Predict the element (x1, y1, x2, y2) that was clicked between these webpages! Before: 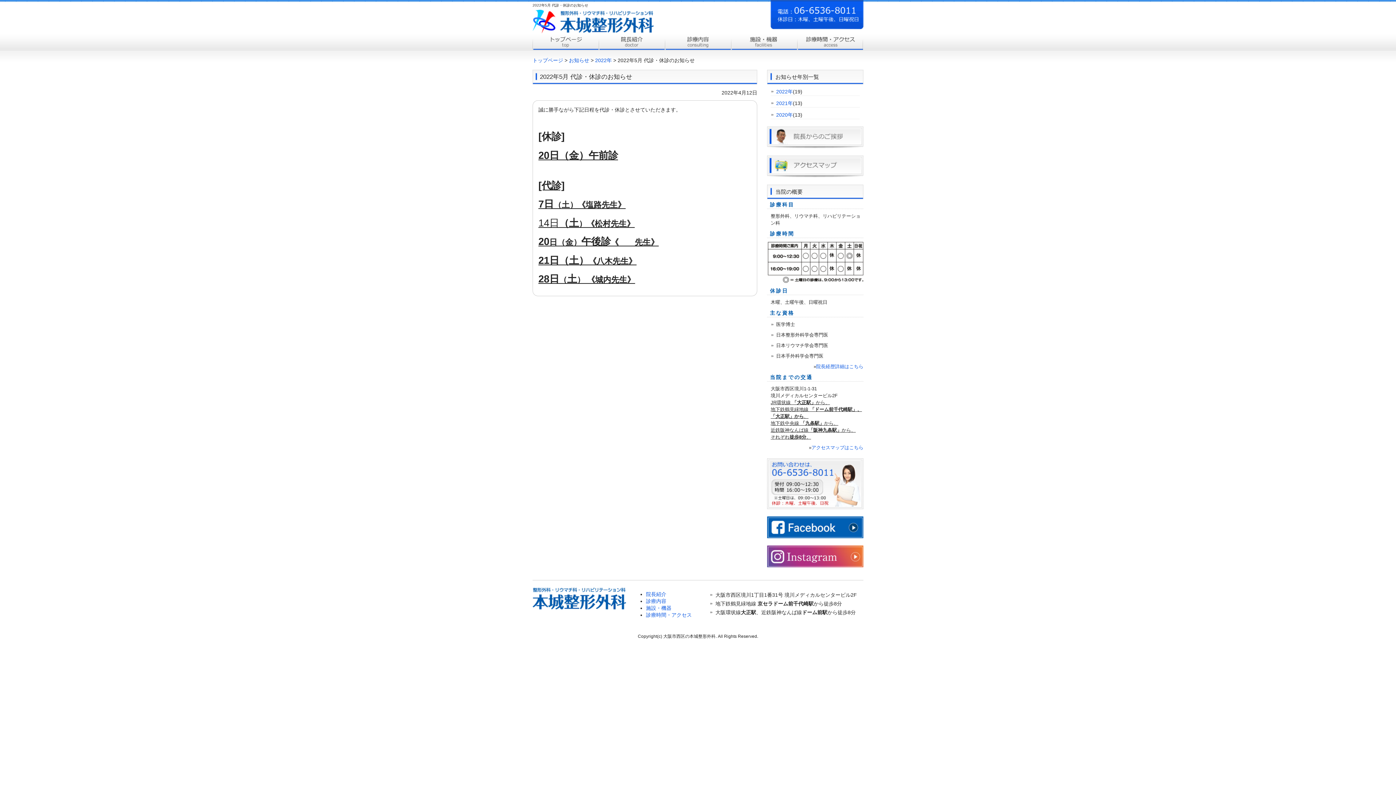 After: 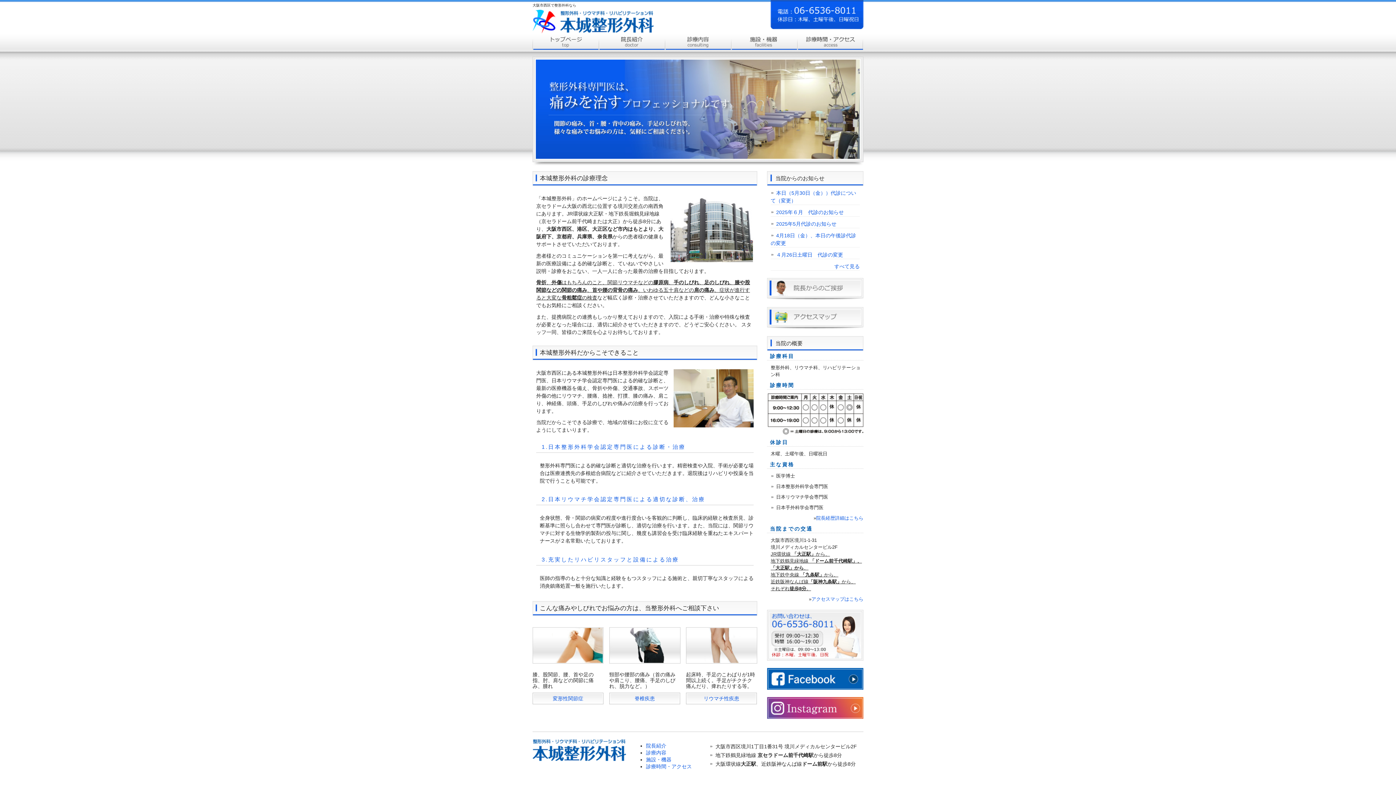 Action: bbox: (532, 28, 653, 34)